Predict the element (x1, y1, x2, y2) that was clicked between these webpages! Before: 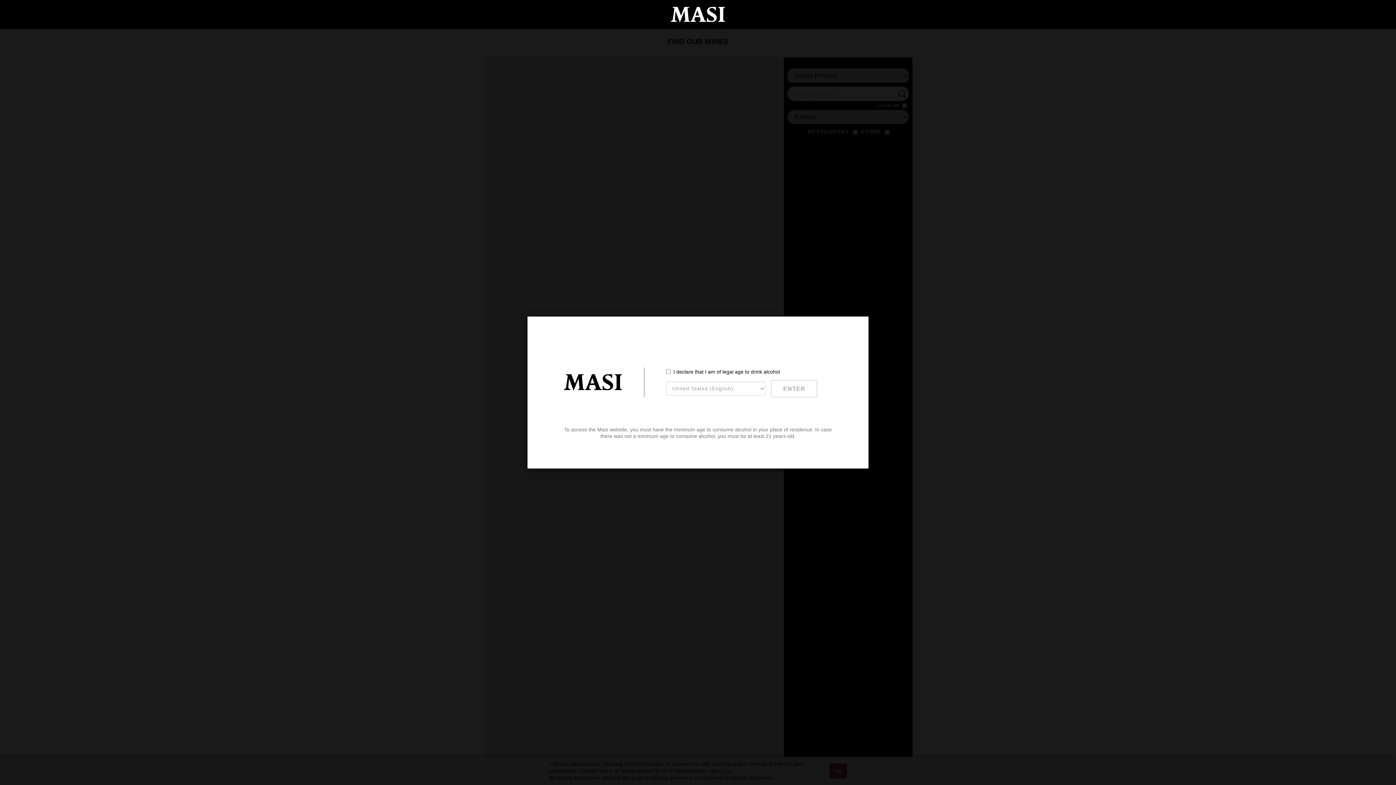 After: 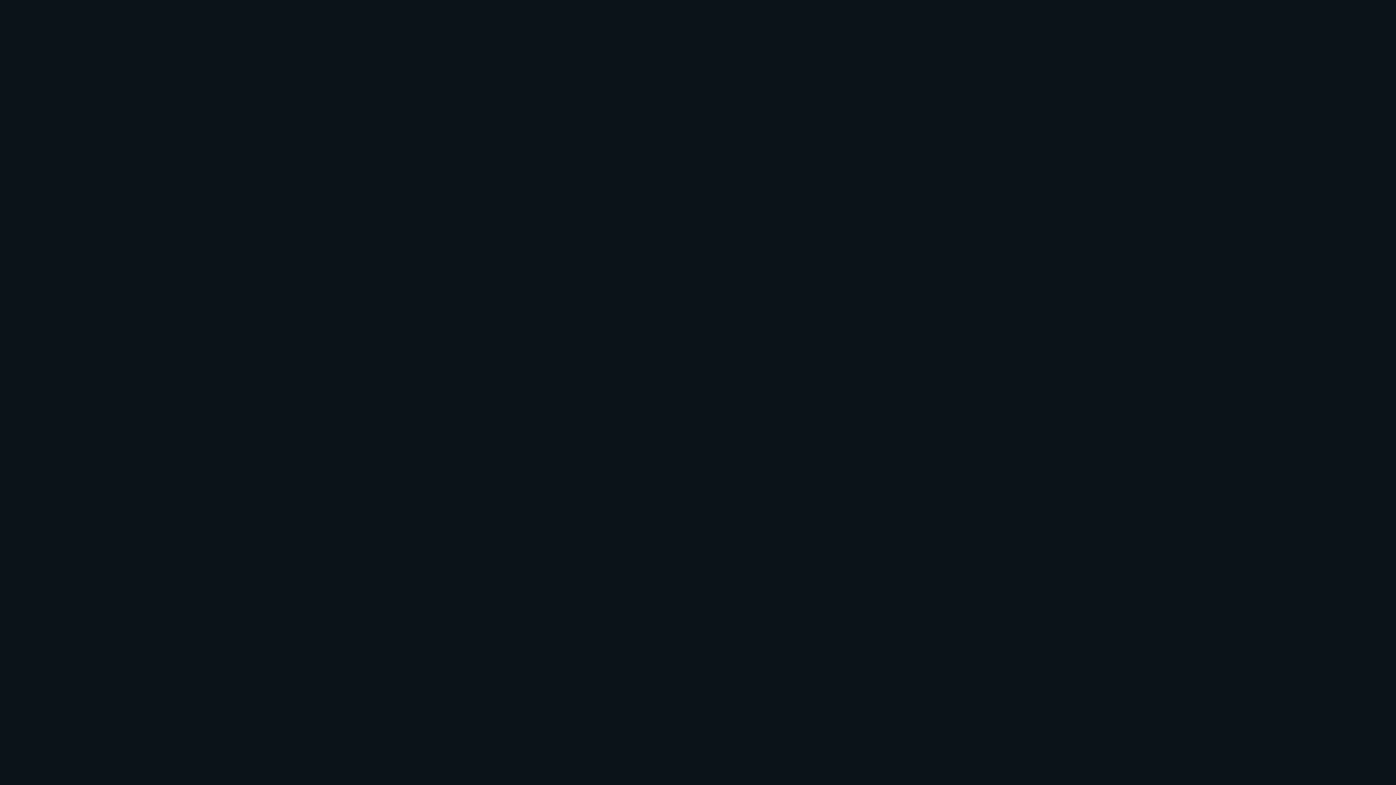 Action: bbox: (670, 6, 725, 22)